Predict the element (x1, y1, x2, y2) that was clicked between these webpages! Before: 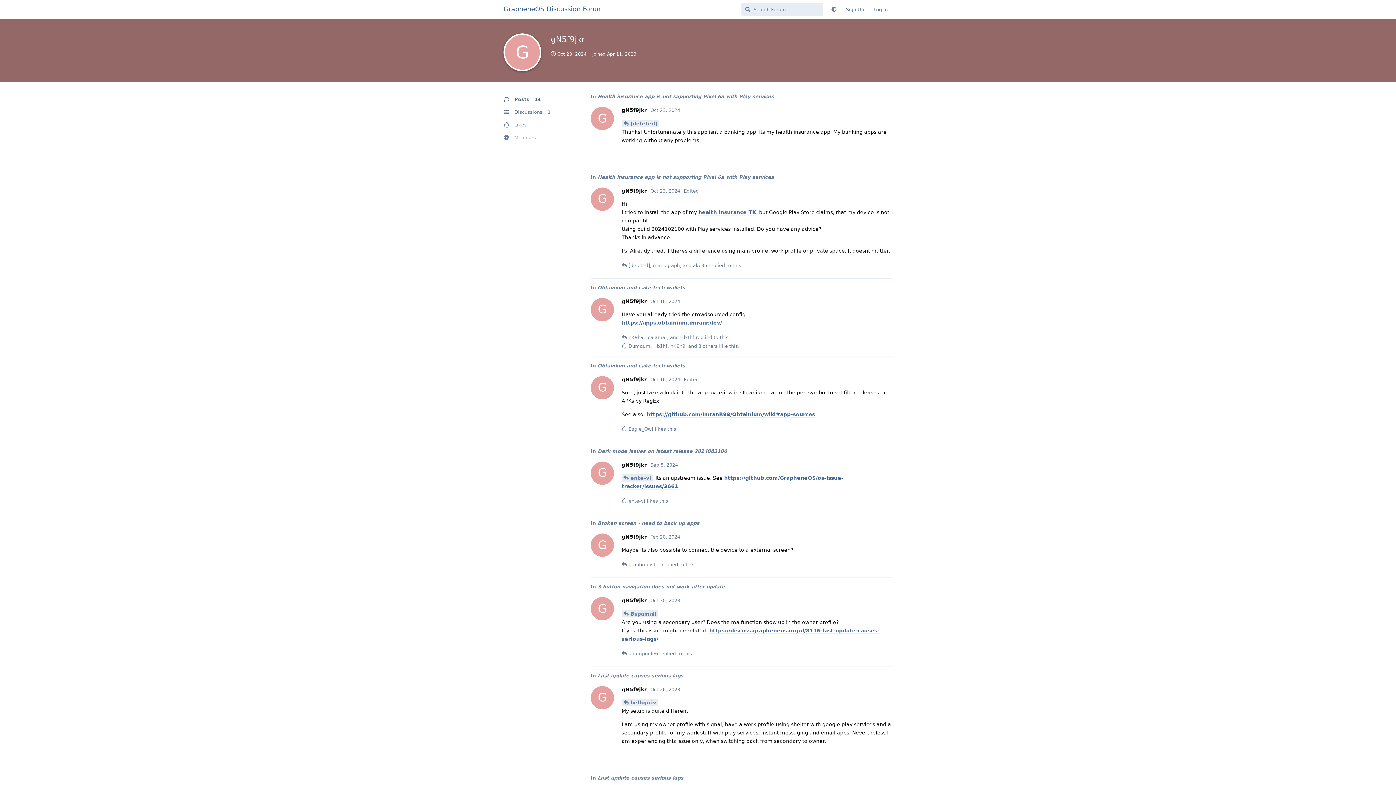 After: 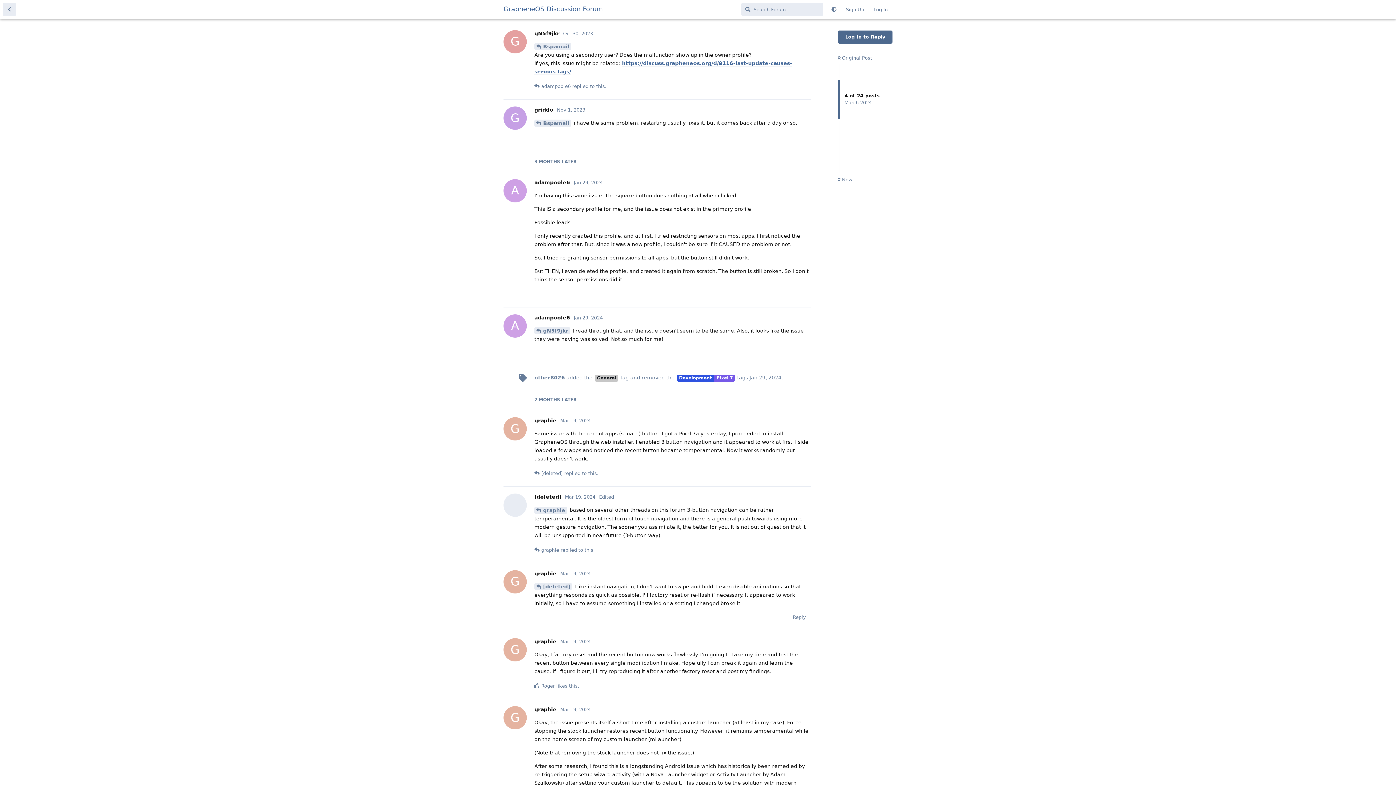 Action: bbox: (597, 584, 725, 589) label: 3 button navigation does not work after update